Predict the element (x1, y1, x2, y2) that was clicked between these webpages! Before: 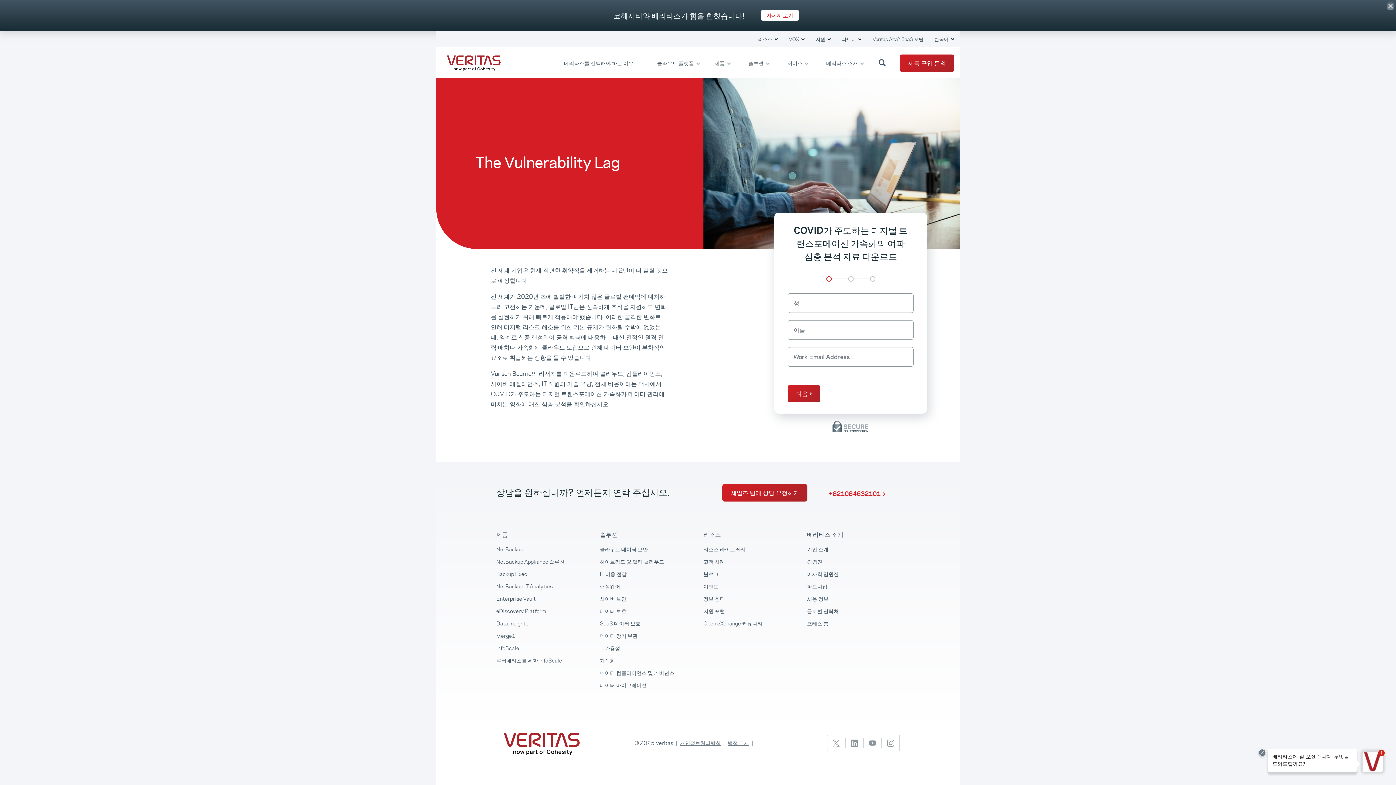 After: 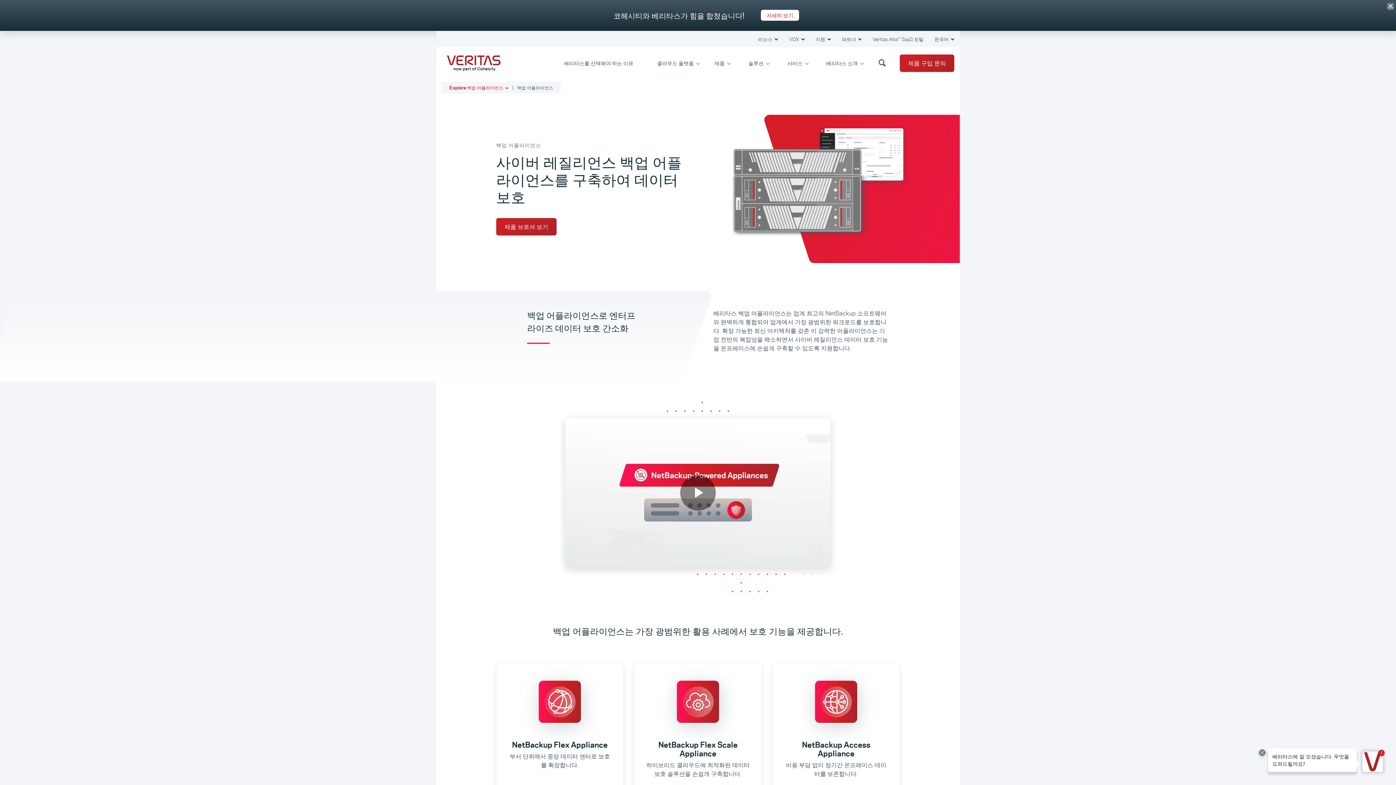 Action: label: NetBackup Appliance 솔루션 bbox: (496, 558, 564, 565)